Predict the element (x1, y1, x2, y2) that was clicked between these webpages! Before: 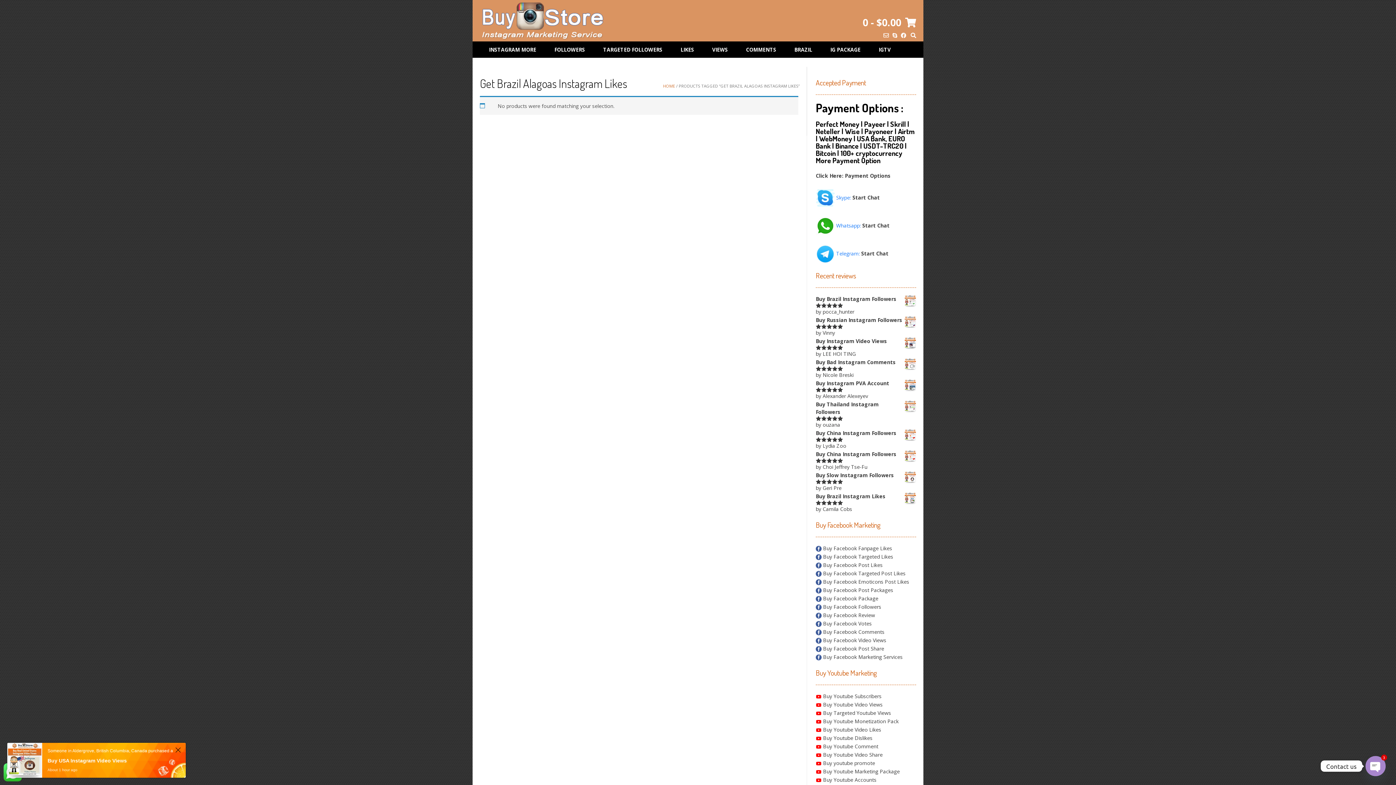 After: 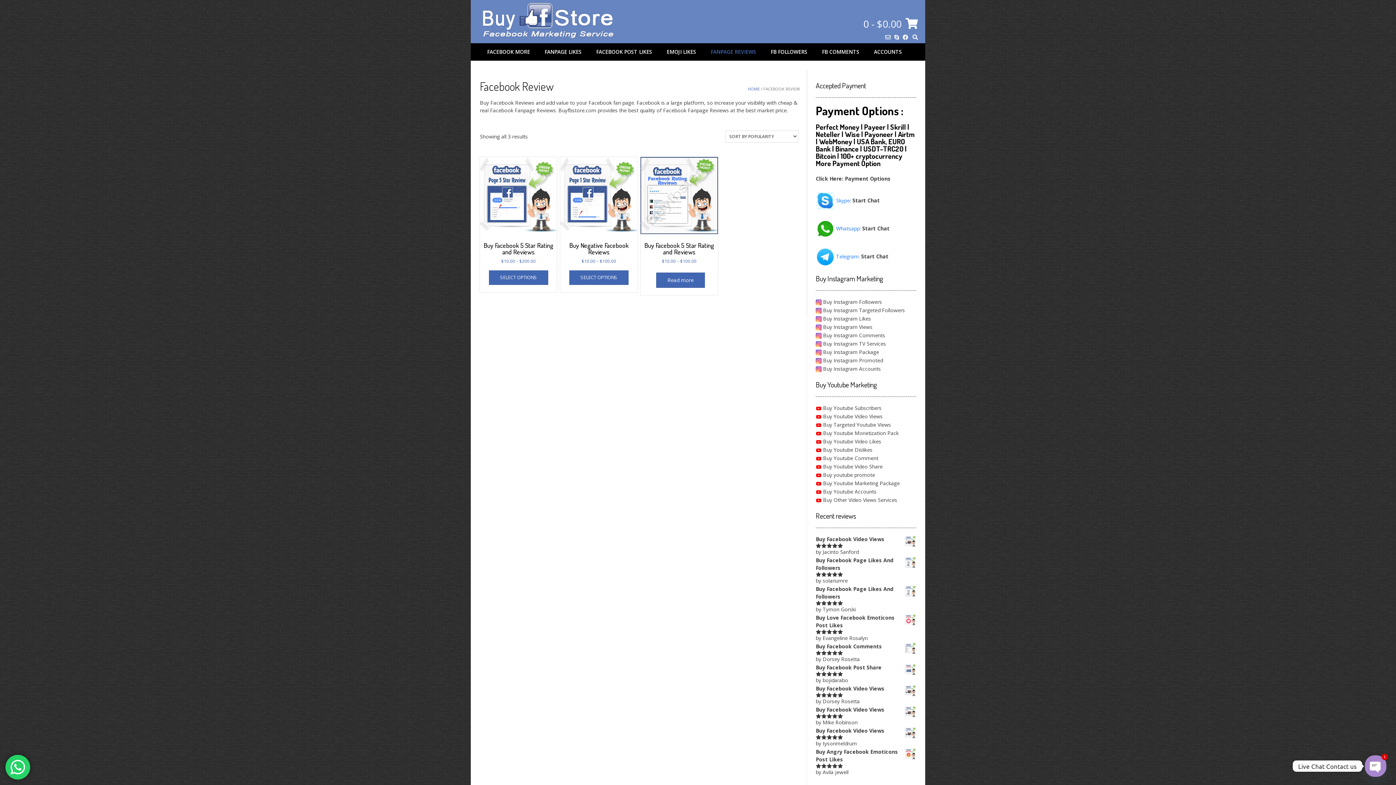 Action: label:  Buy Facebook Review
 bbox: (816, 611, 875, 618)